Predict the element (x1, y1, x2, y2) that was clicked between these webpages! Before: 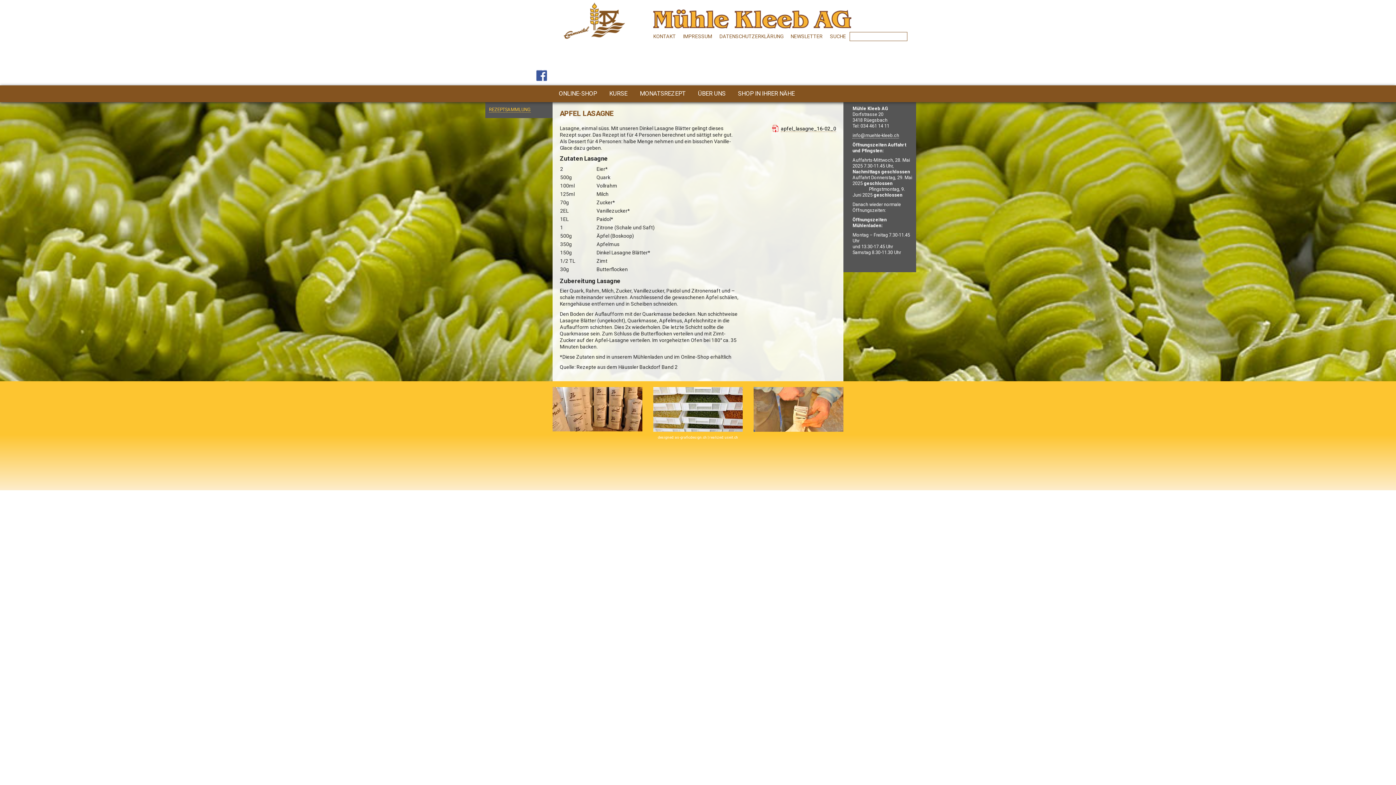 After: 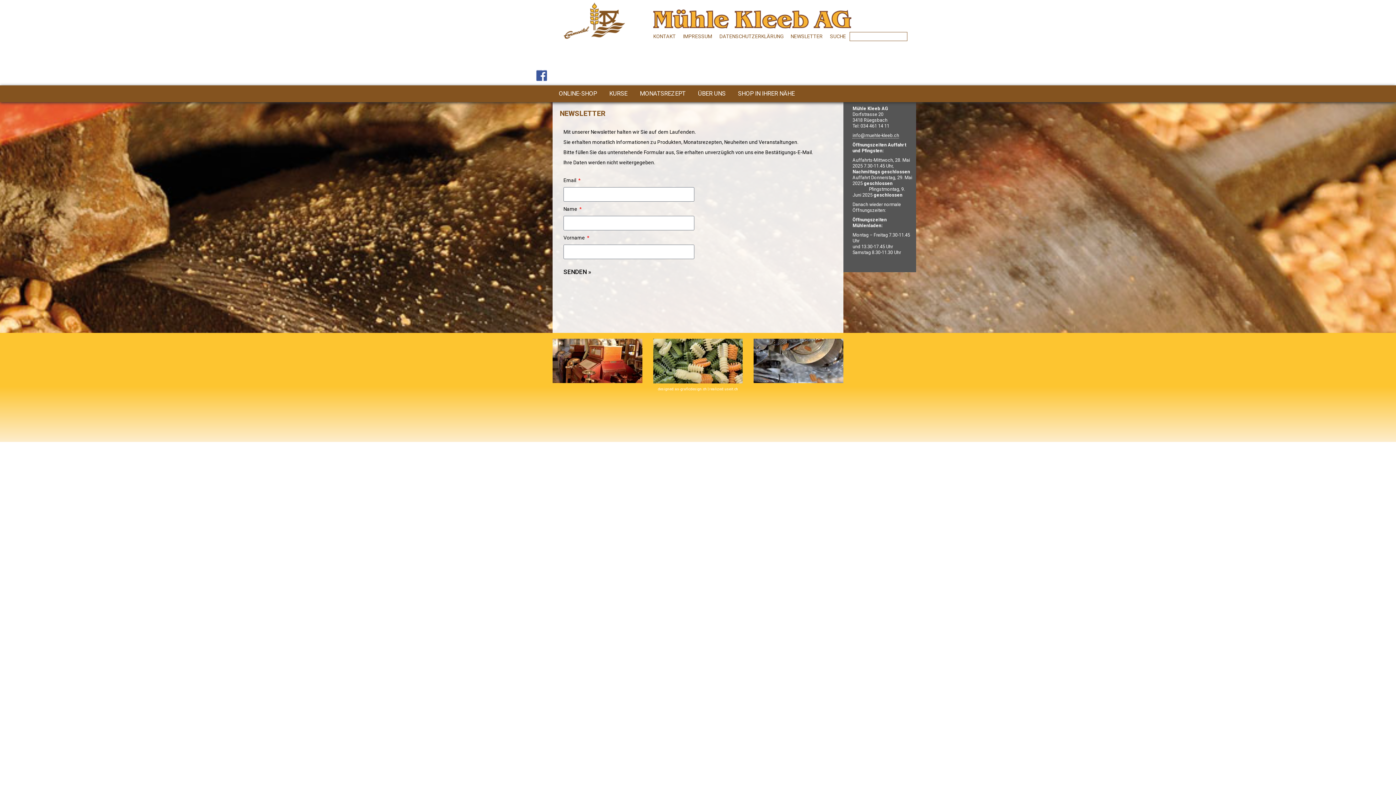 Action: label: NEWSLETTER bbox: (790, 33, 822, 39)